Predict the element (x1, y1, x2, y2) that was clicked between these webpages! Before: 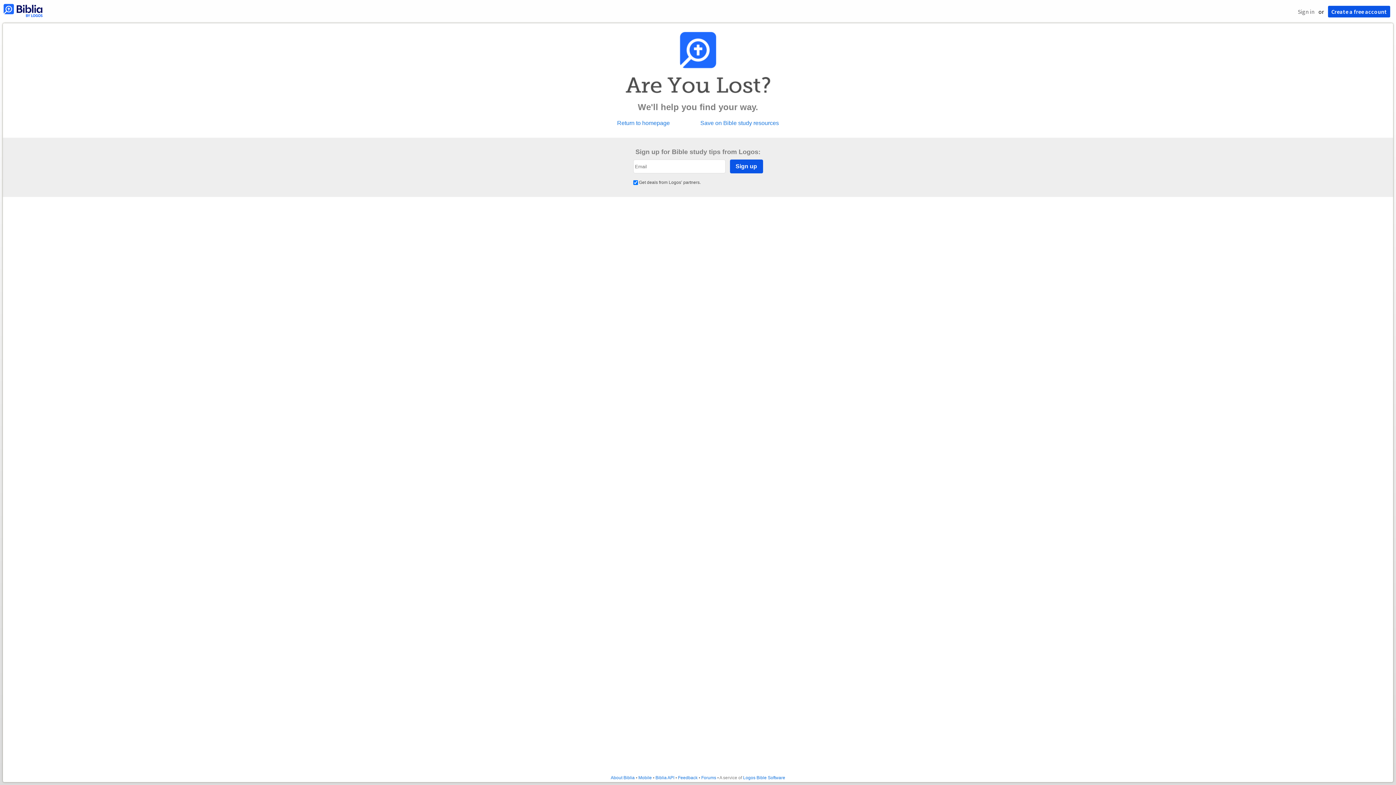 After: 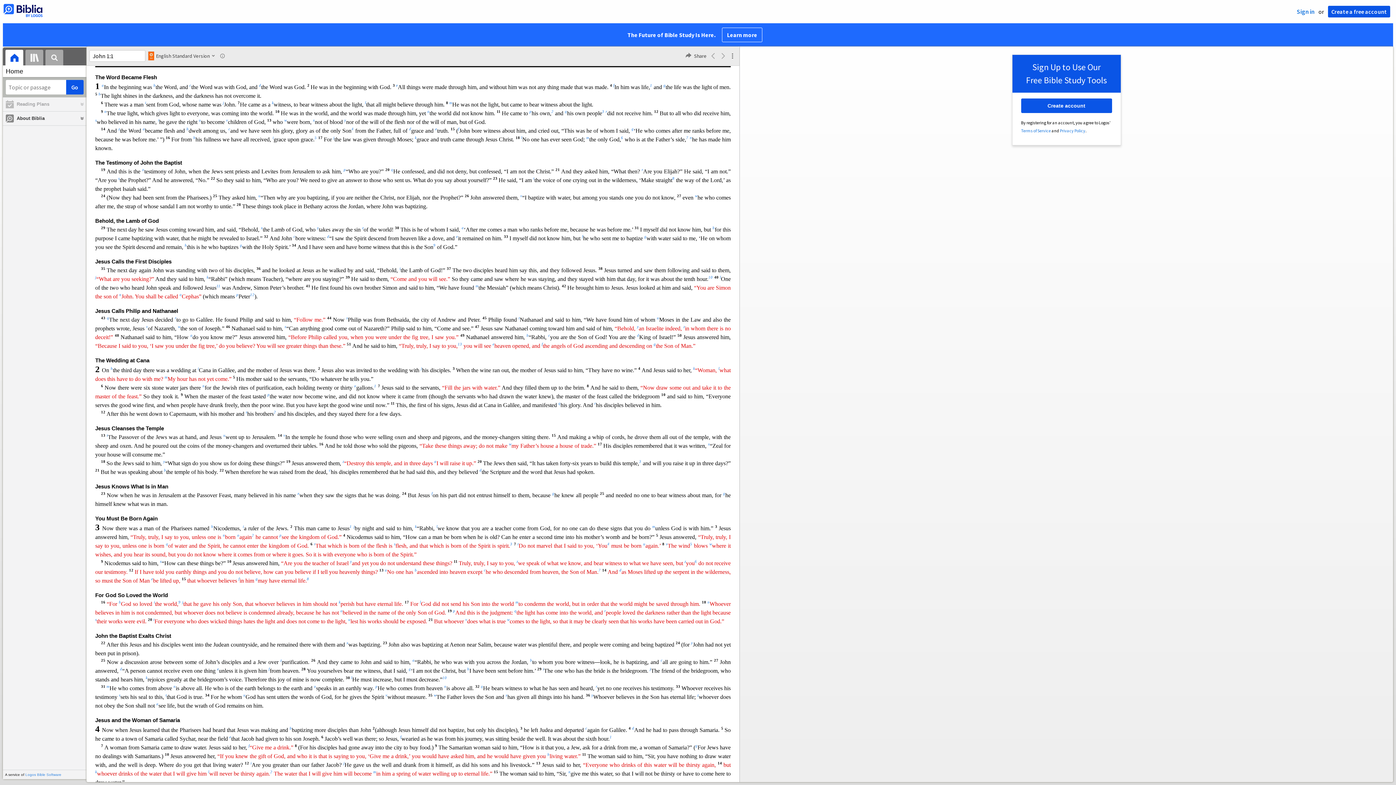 Action: bbox: (617, 120, 670, 126) label: Return to homepage